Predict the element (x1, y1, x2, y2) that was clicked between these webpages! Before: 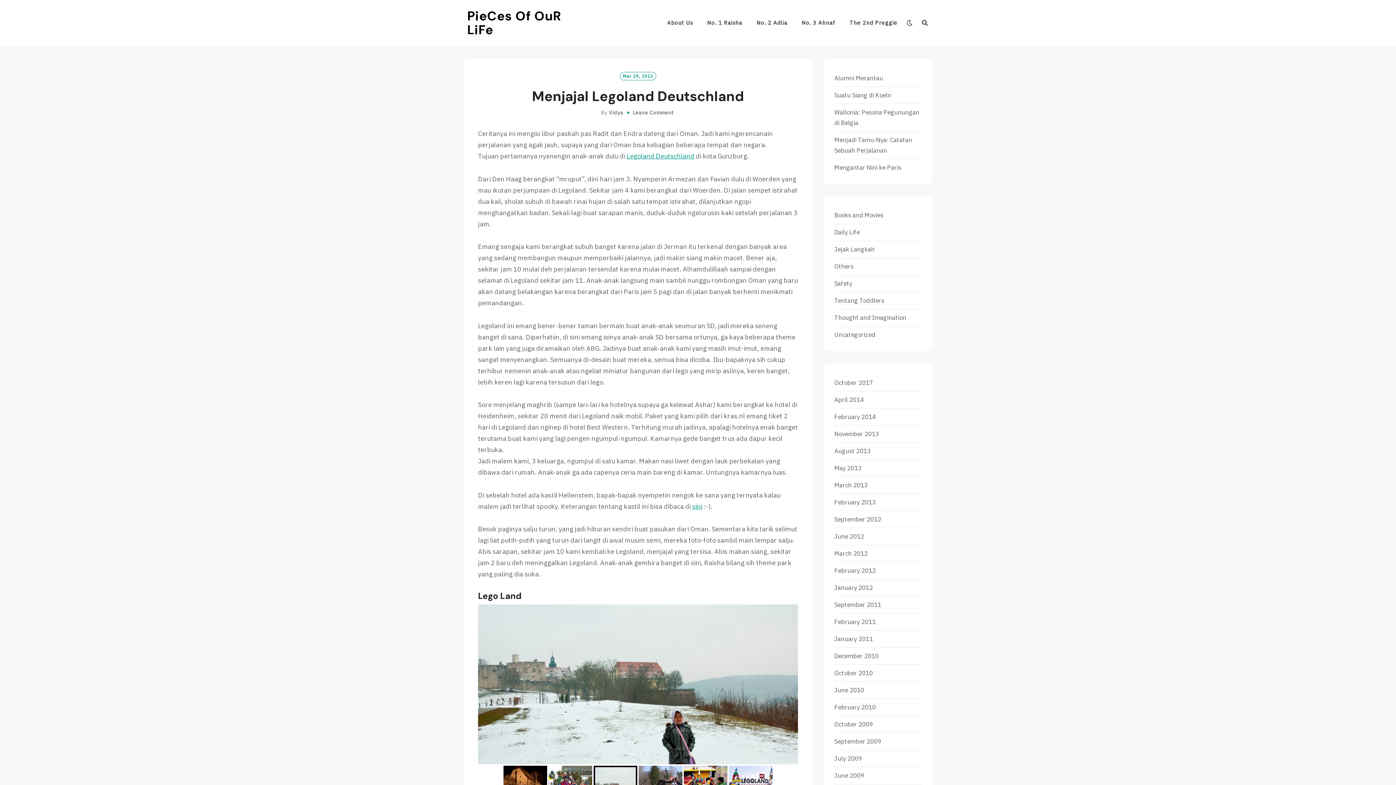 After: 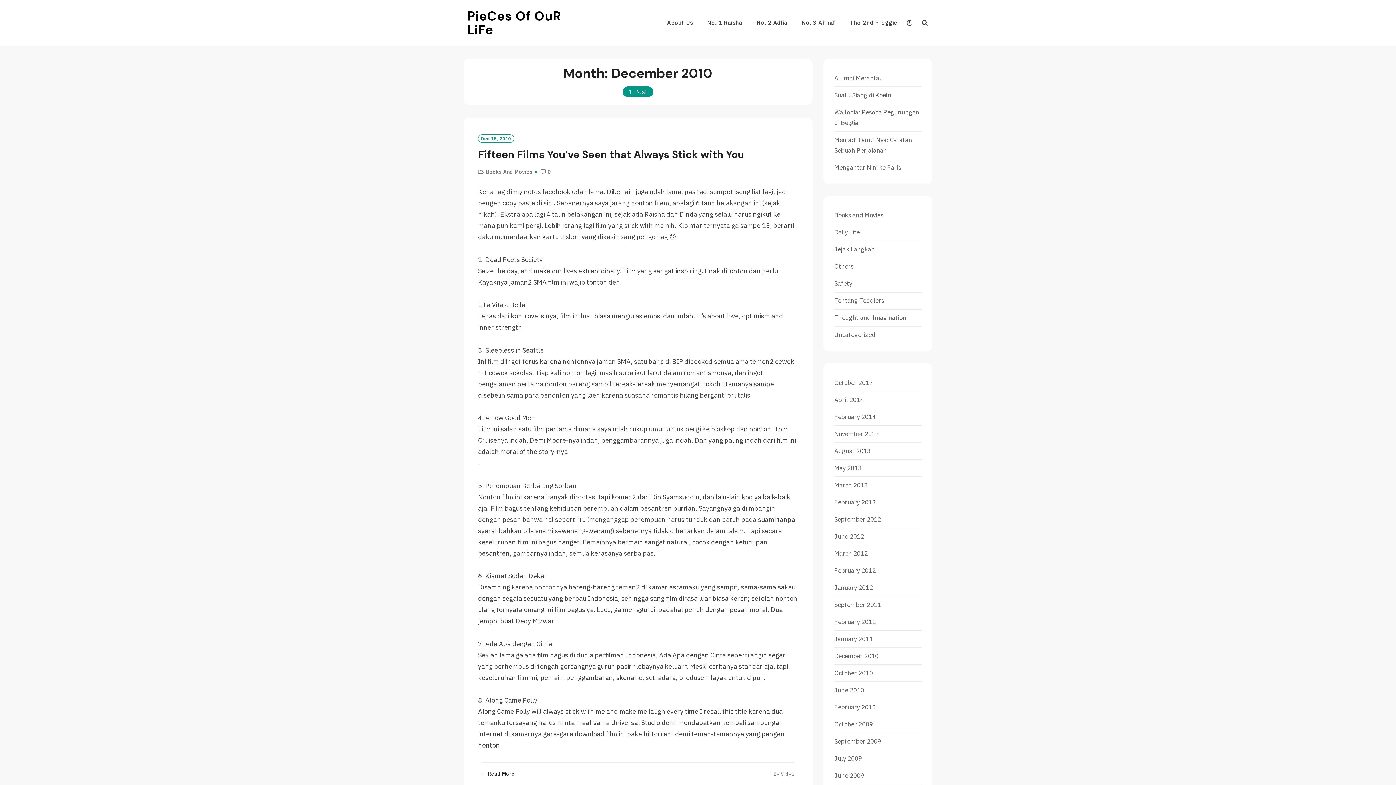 Action: label: December 2010 bbox: (834, 652, 878, 660)